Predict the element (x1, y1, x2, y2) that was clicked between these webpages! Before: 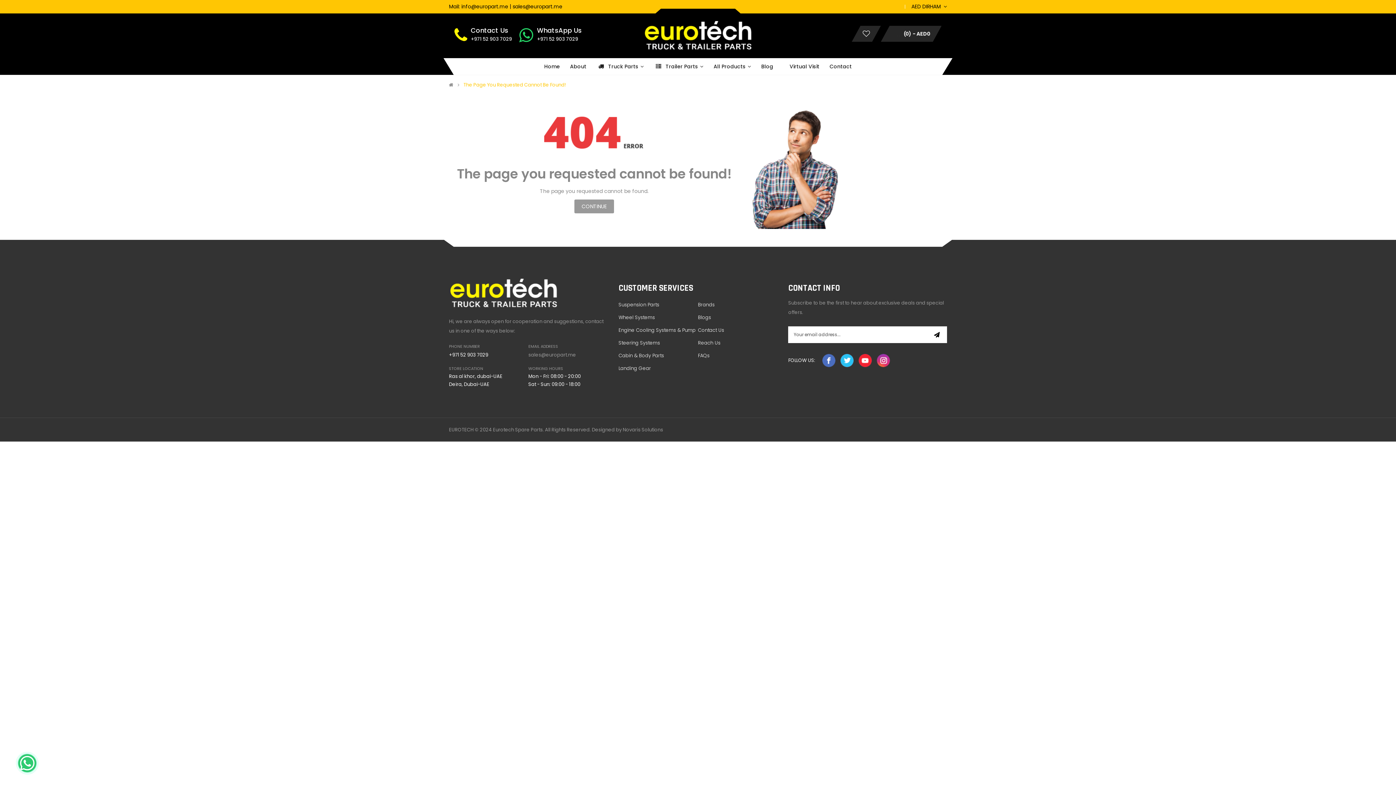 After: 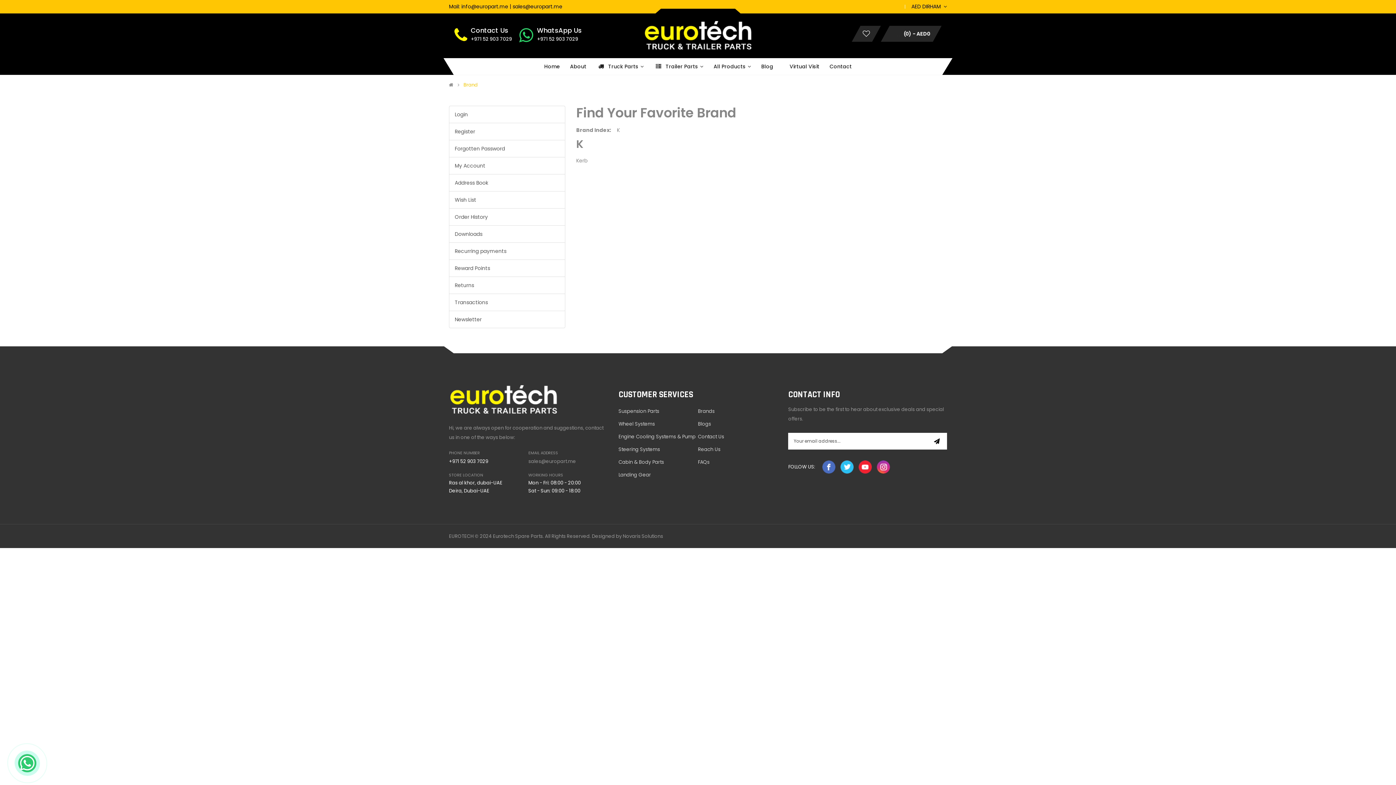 Action: bbox: (698, 298, 714, 311) label: Brands